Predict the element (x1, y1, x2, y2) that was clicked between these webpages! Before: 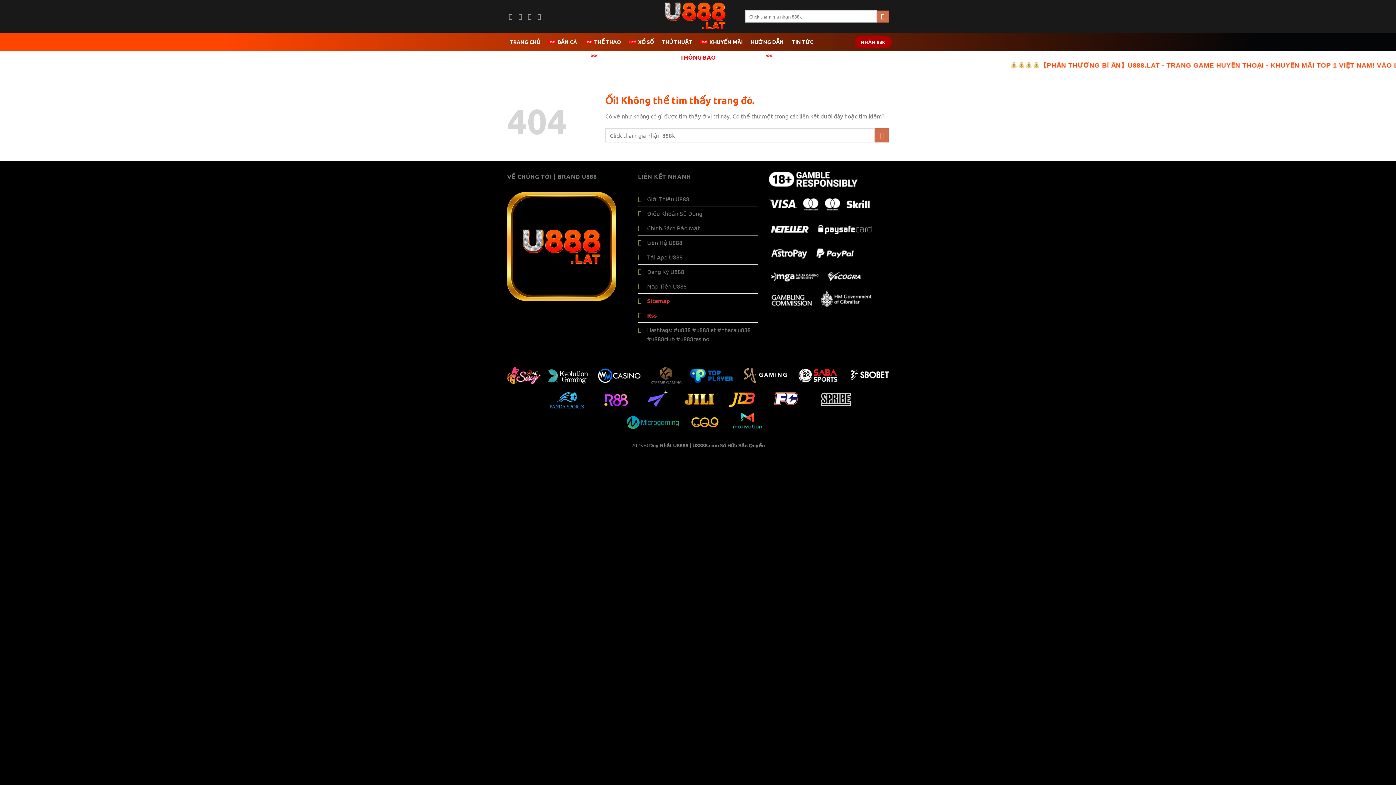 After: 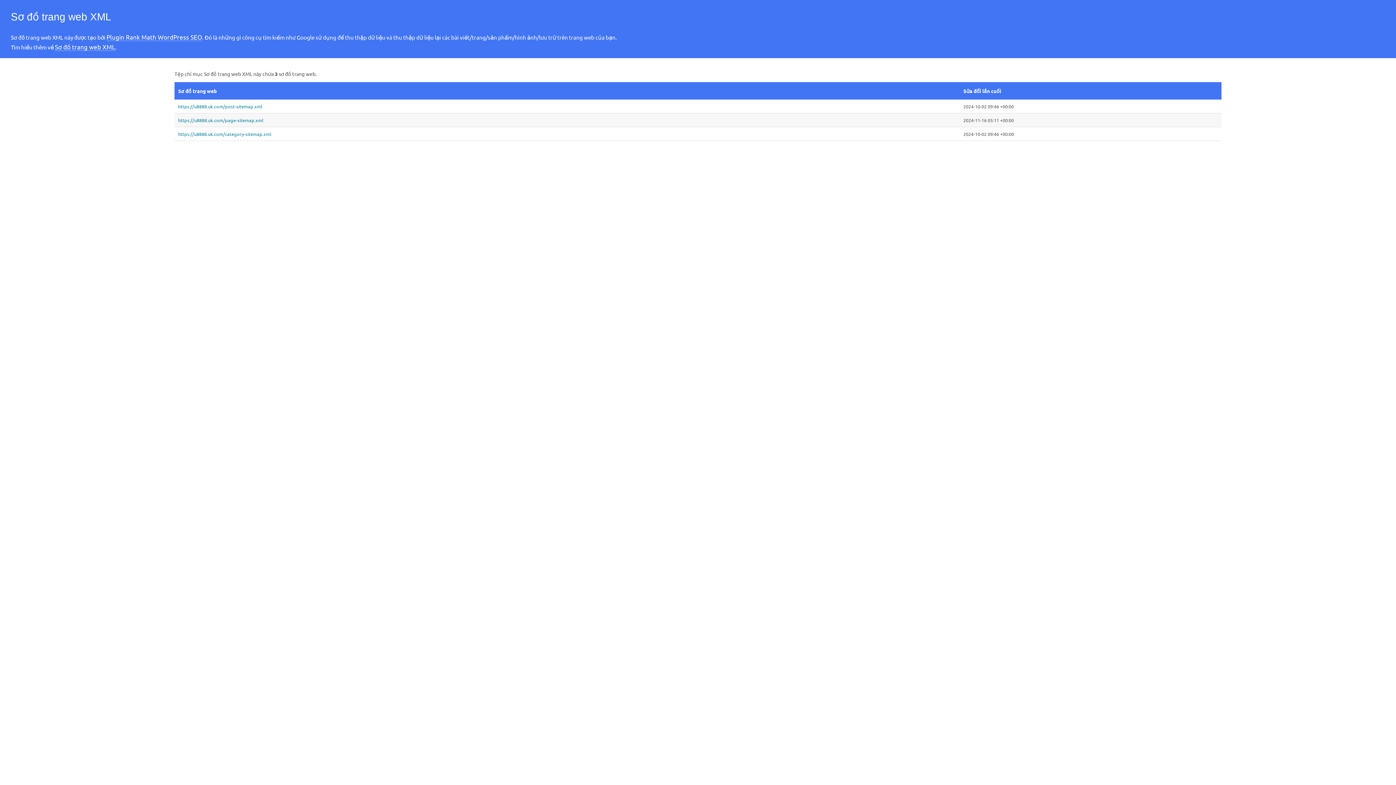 Action: bbox: (647, 297, 670, 304) label: Sitemap